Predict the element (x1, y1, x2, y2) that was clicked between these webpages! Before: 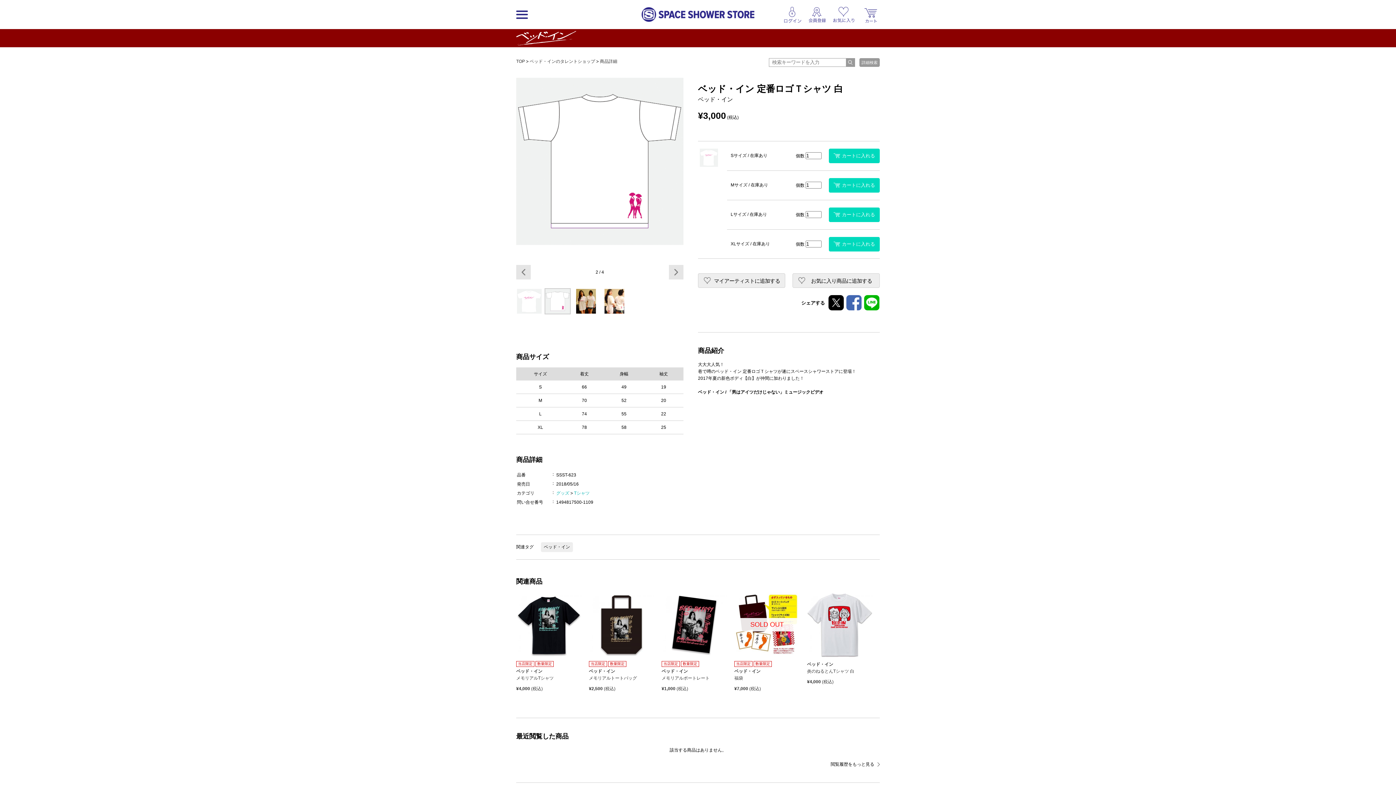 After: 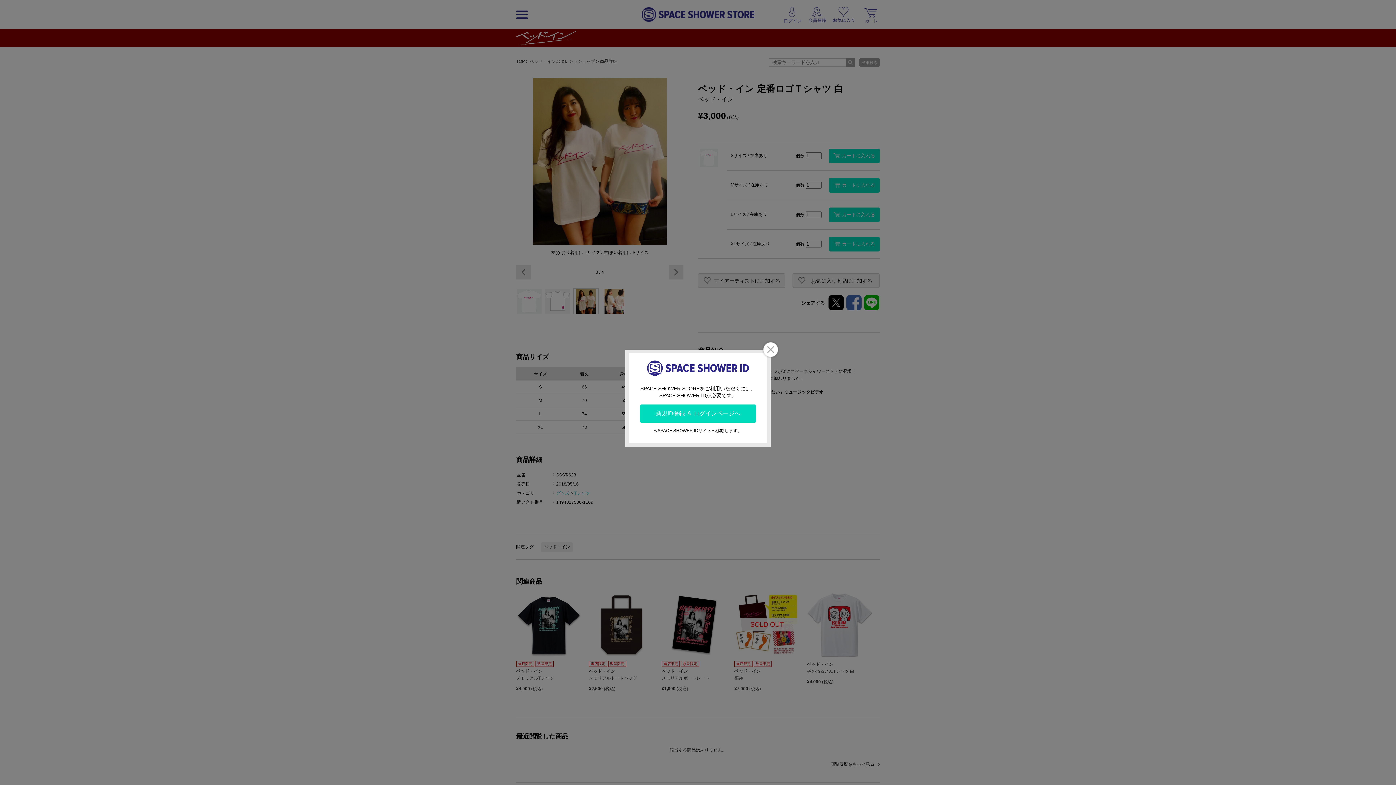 Action: bbox: (698, 273, 785, 288) label: マイアーティストに追加する